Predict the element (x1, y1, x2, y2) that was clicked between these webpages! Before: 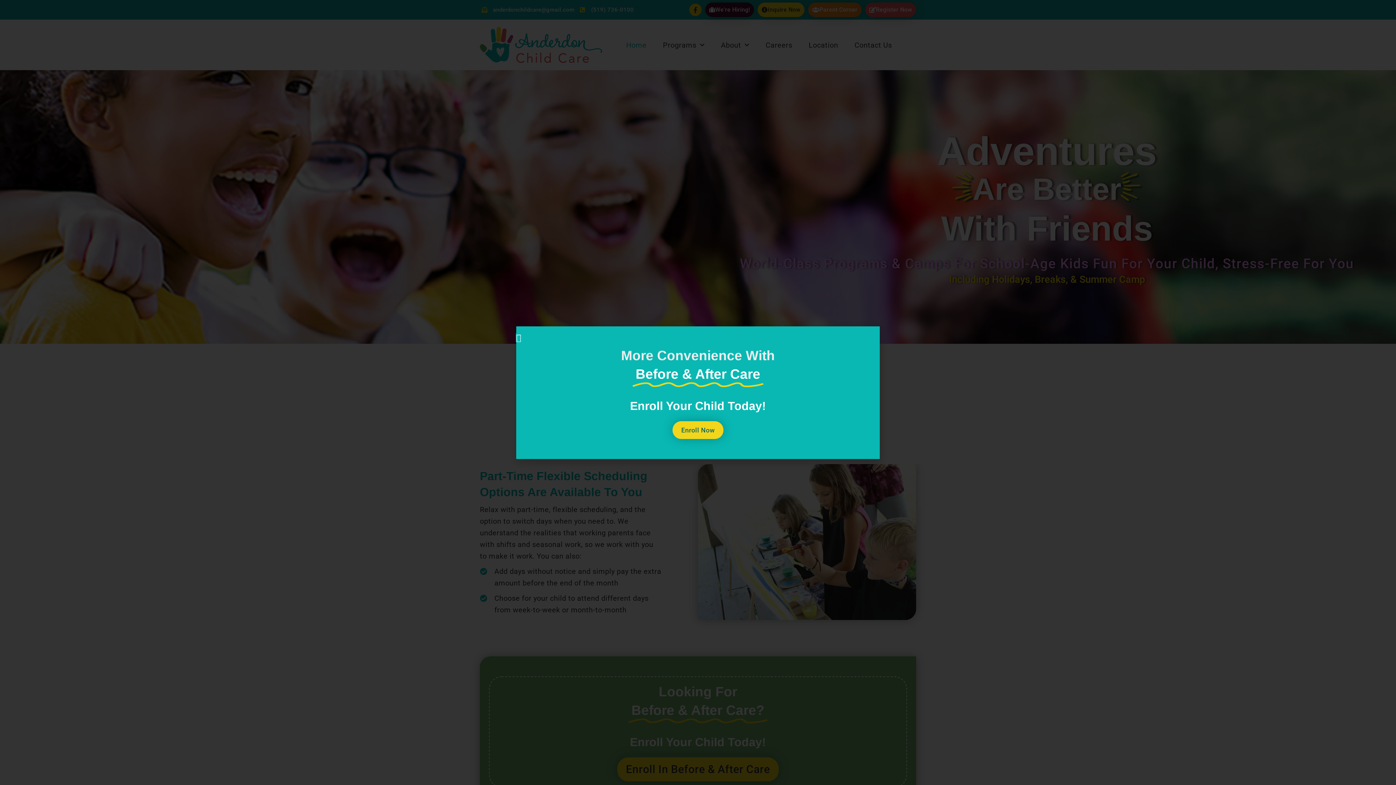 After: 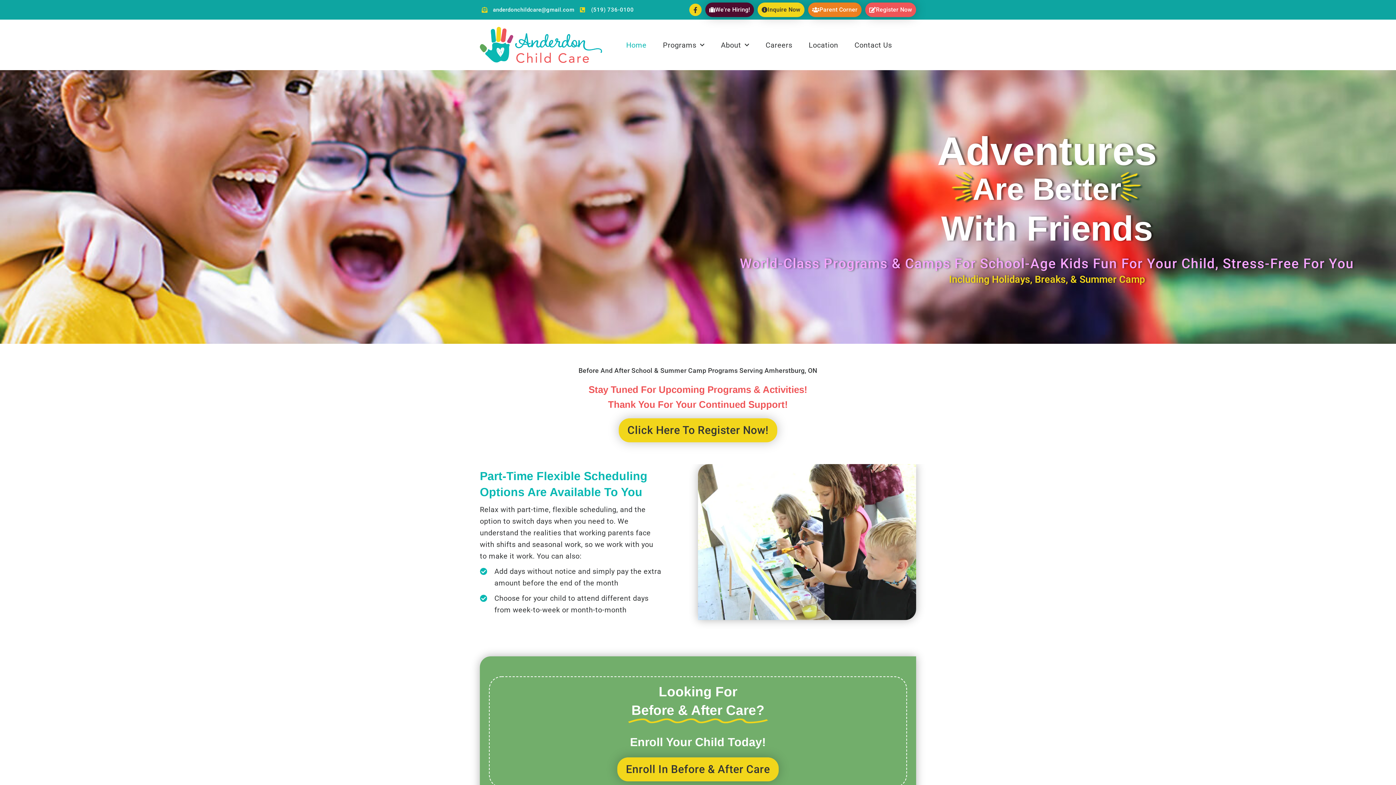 Action: label: Close bbox: (516, 333, 521, 342)